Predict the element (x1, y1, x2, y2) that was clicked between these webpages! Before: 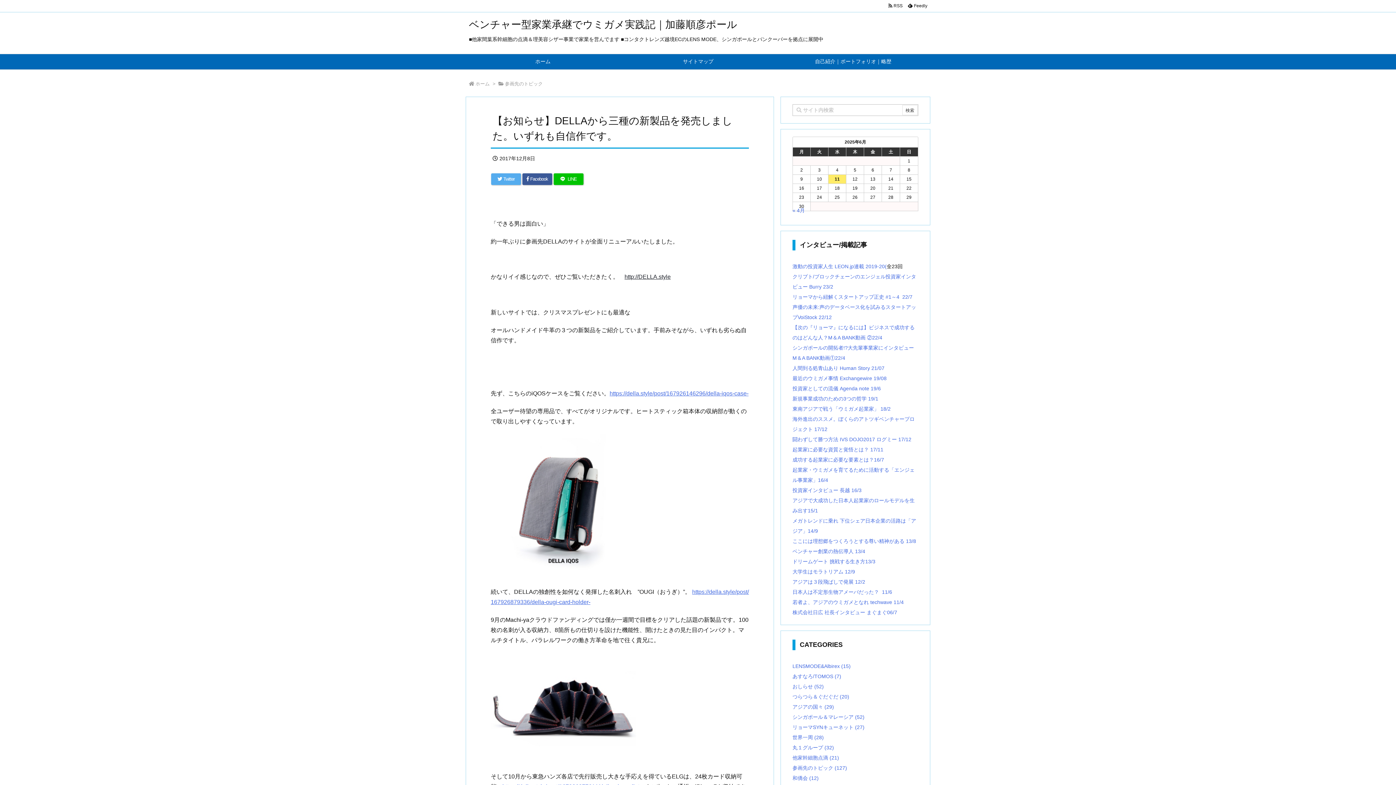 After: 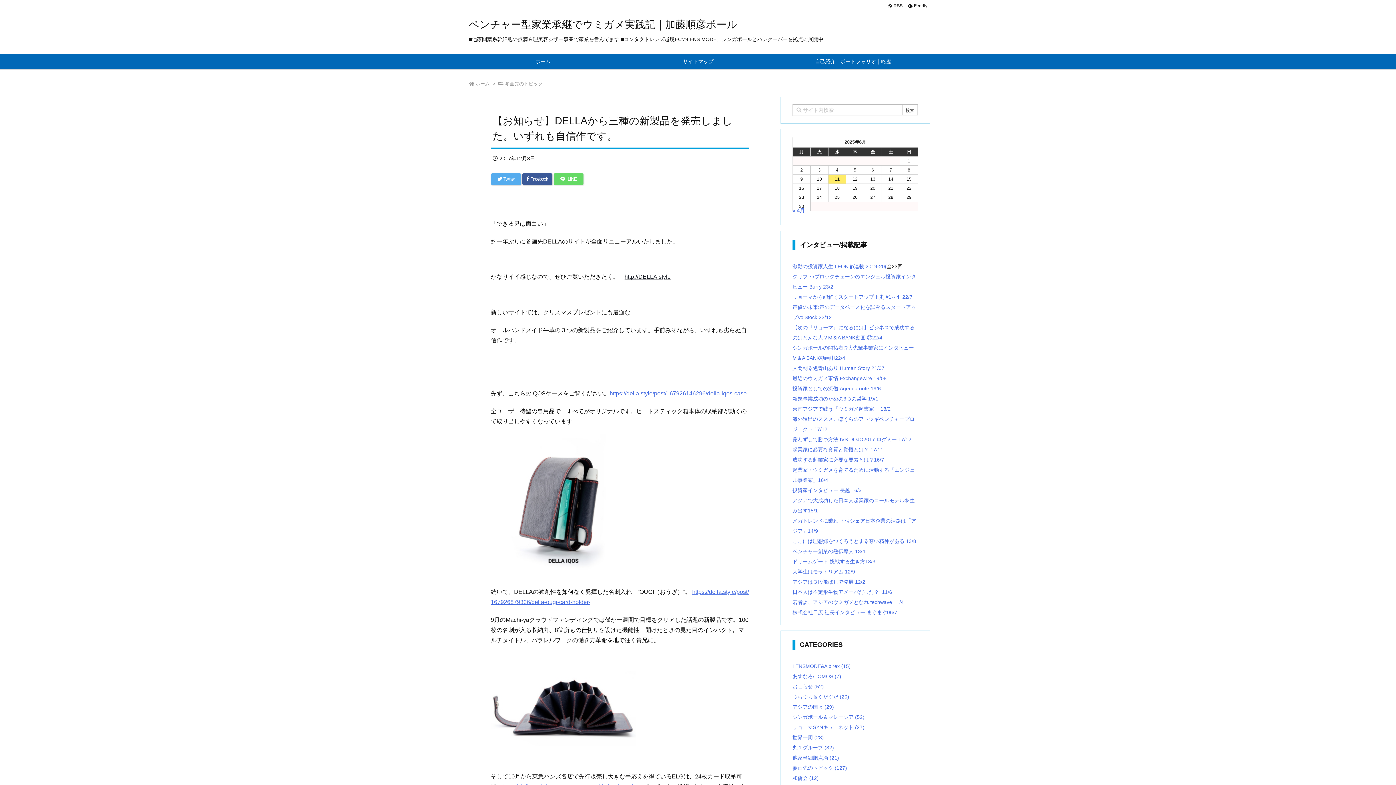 Action: label:  LINE bbox: (553, 173, 583, 185)